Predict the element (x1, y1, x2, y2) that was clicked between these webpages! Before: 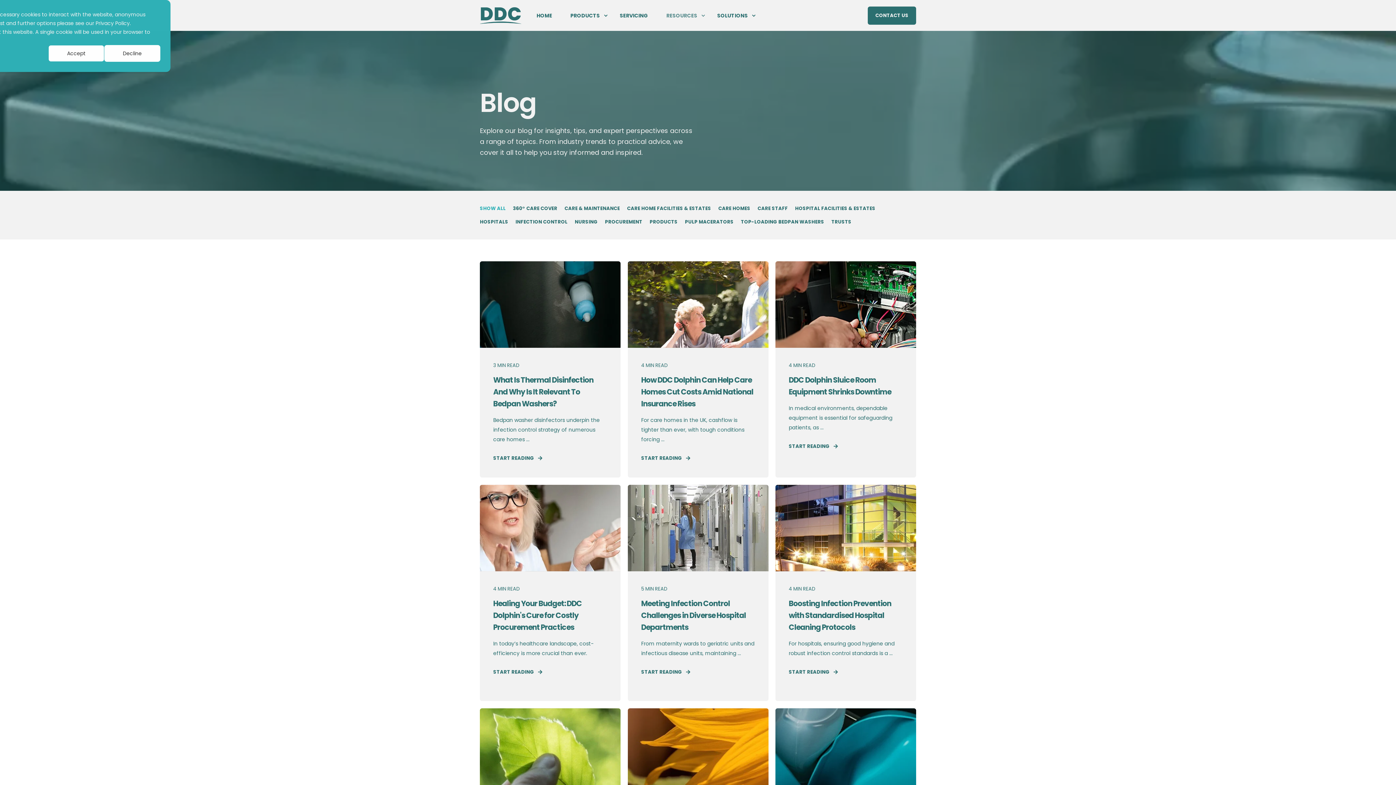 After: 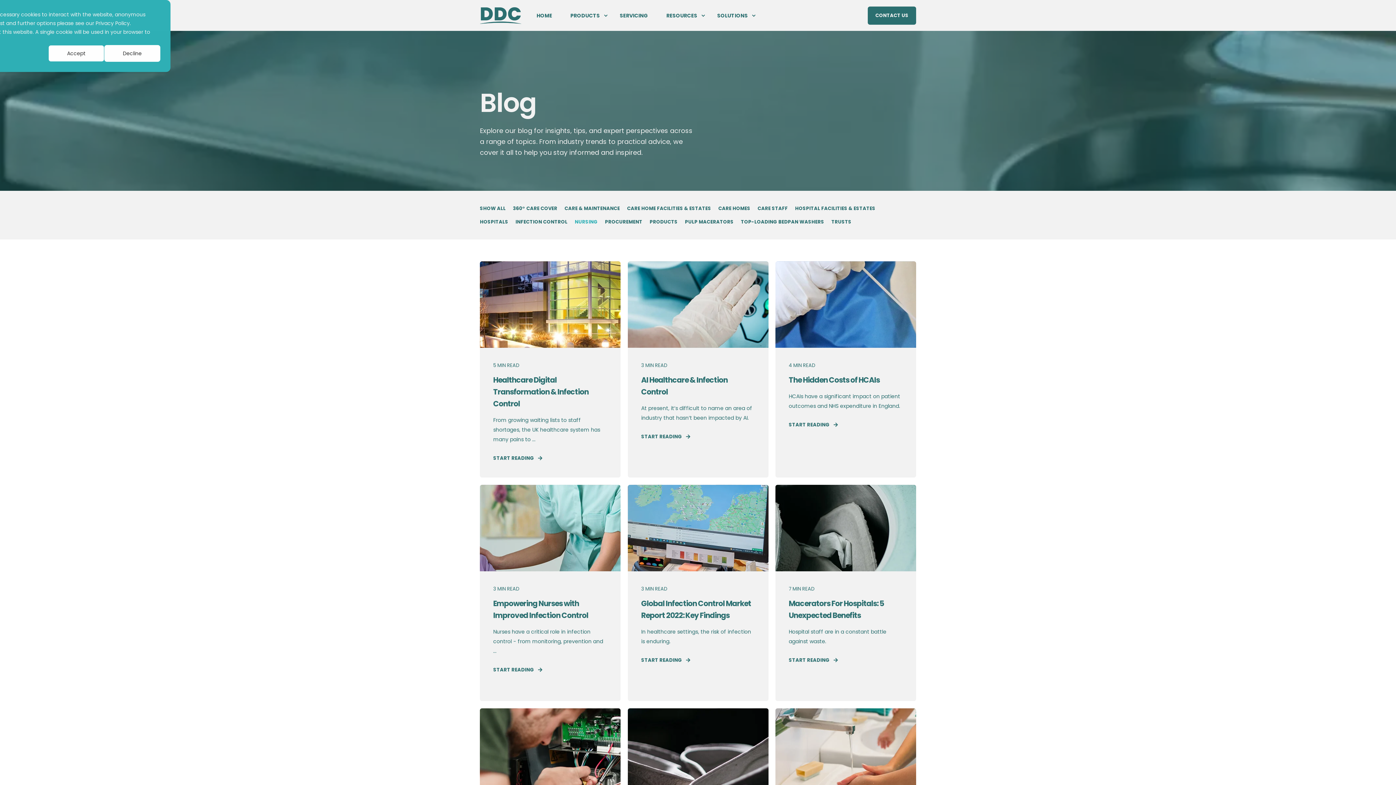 Action: label: NURSING bbox: (574, 218, 597, 225)